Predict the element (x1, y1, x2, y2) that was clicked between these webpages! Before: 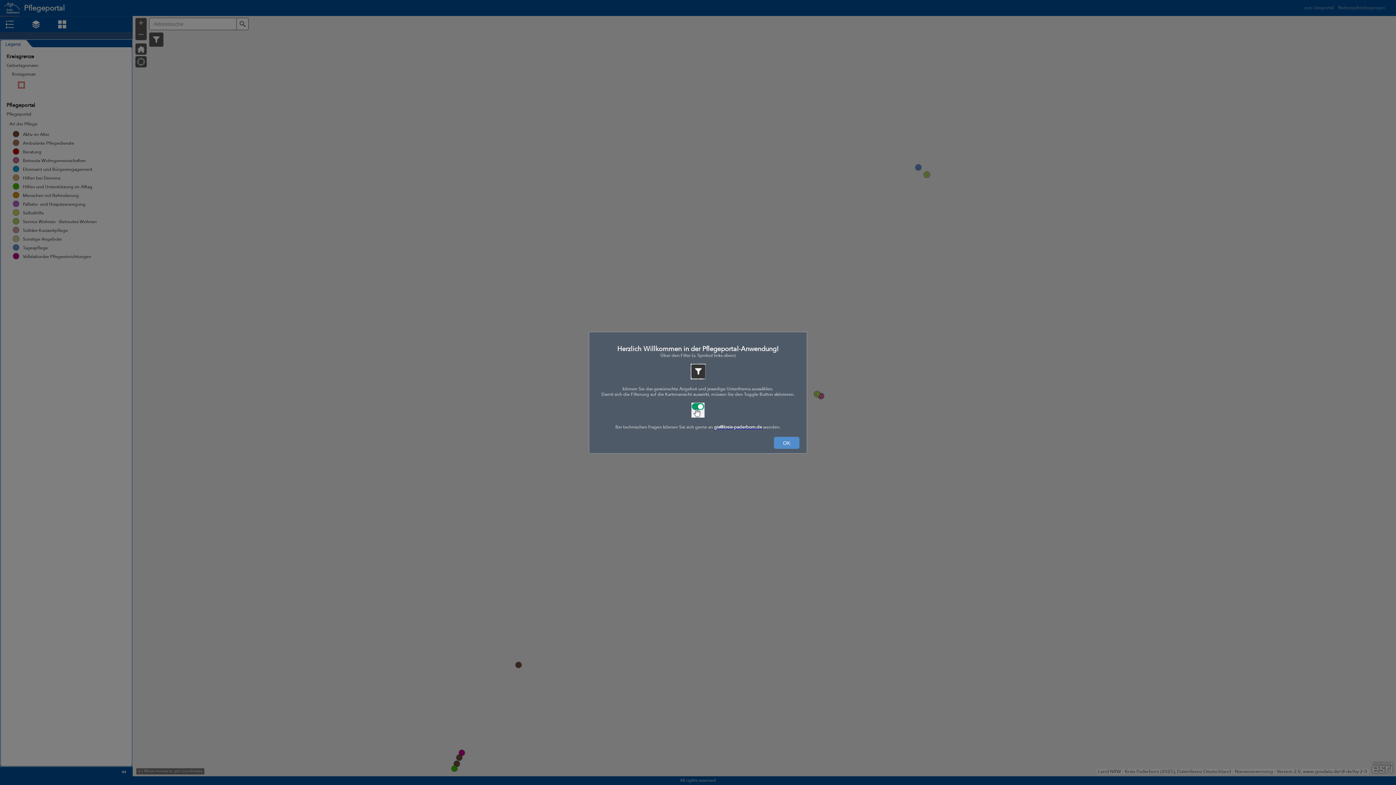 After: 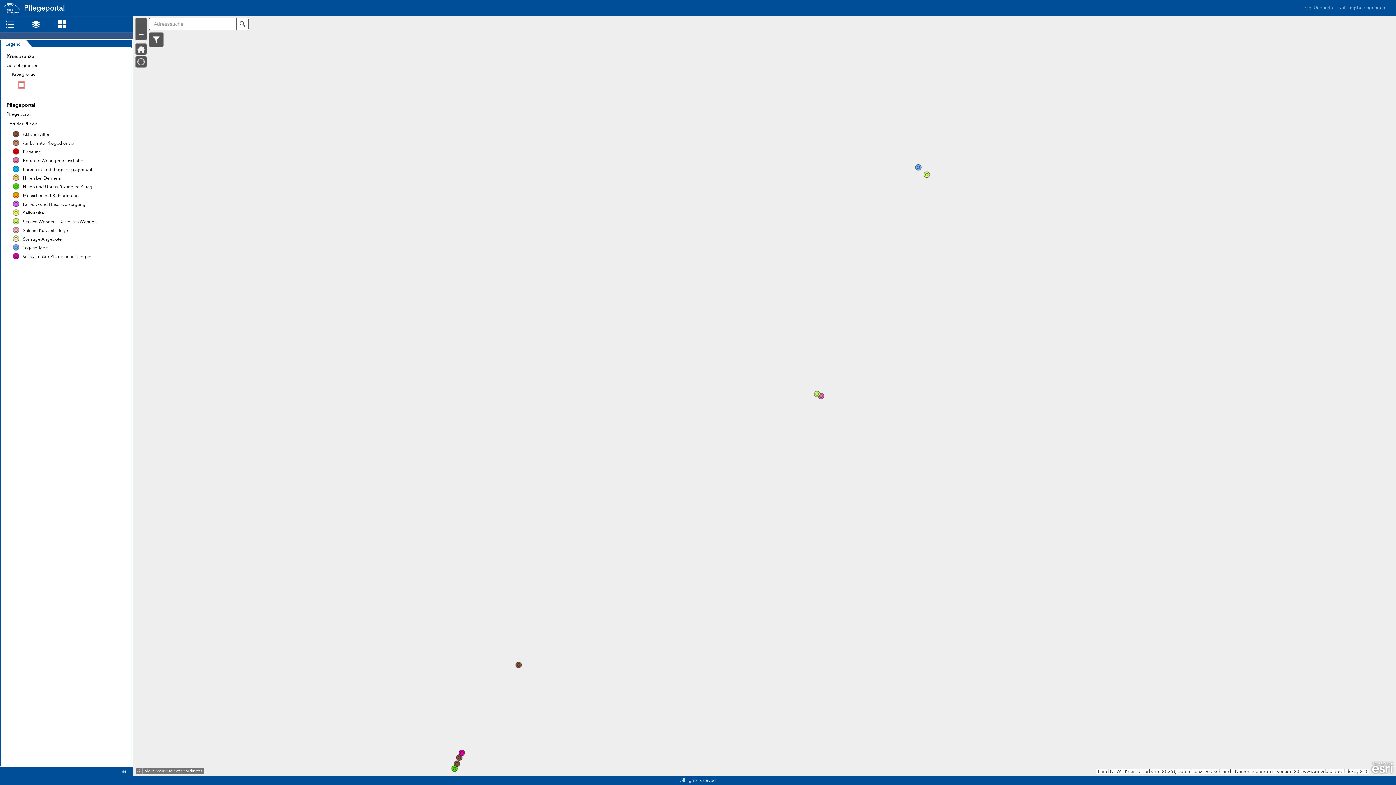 Action: label: OK bbox: (774, 436, 799, 448)